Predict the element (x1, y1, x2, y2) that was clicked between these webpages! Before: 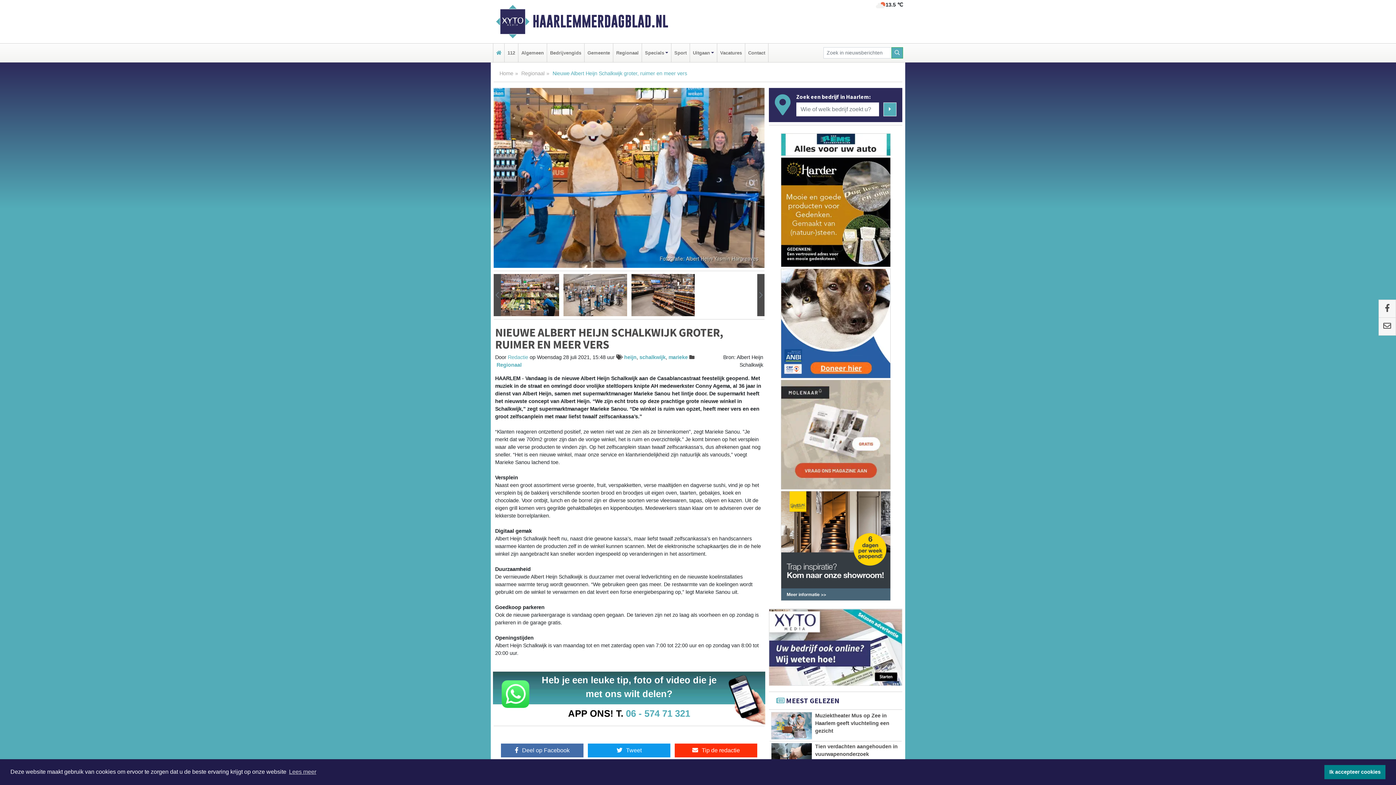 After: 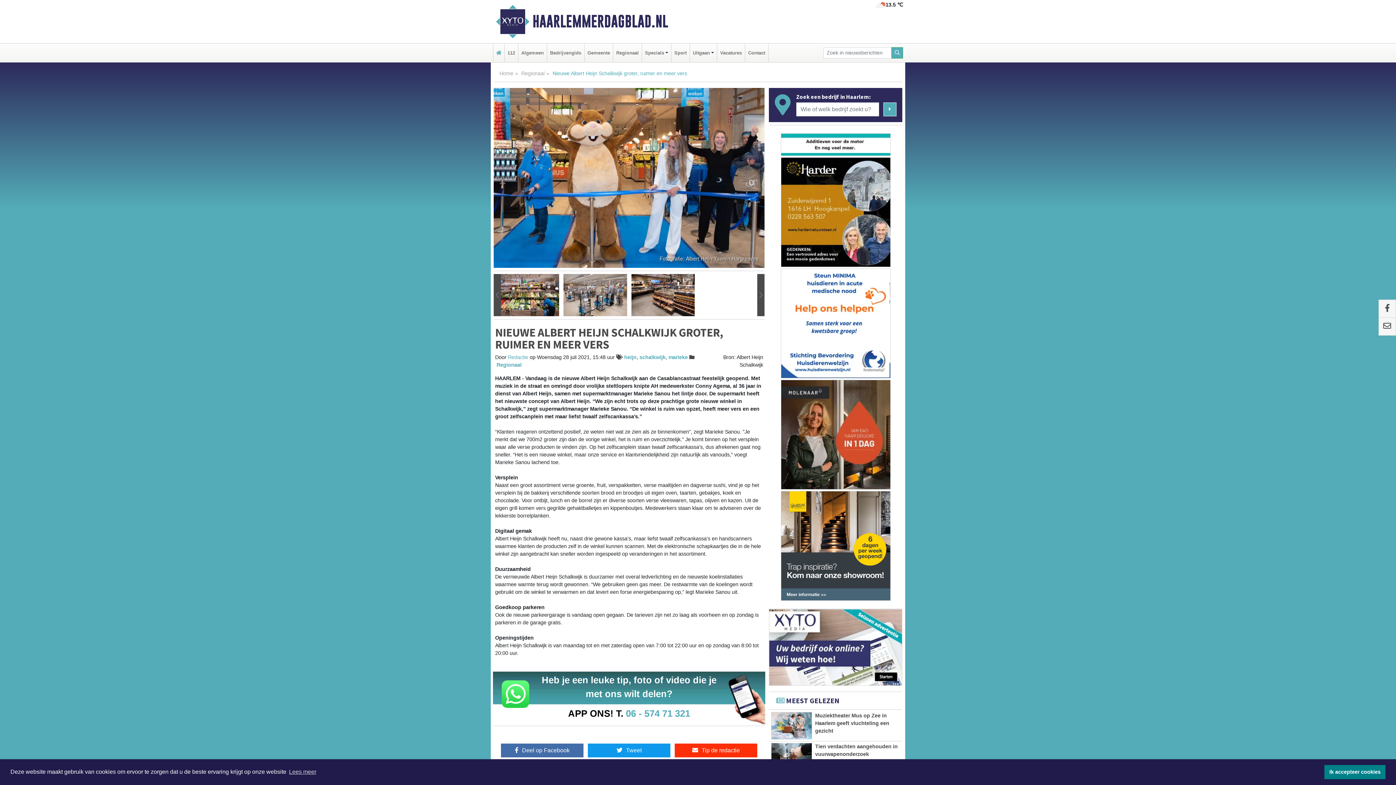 Action: bbox: (780, 157, 890, 267)